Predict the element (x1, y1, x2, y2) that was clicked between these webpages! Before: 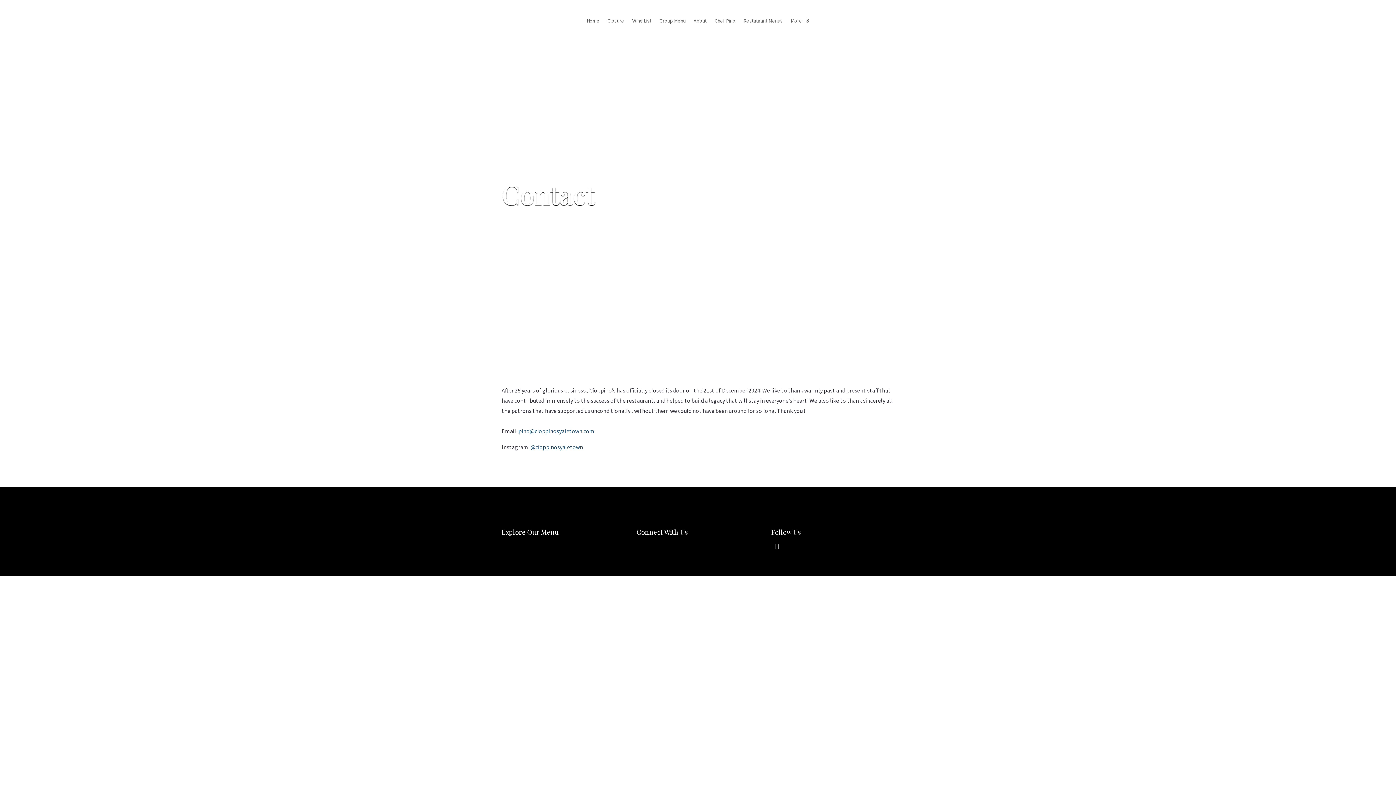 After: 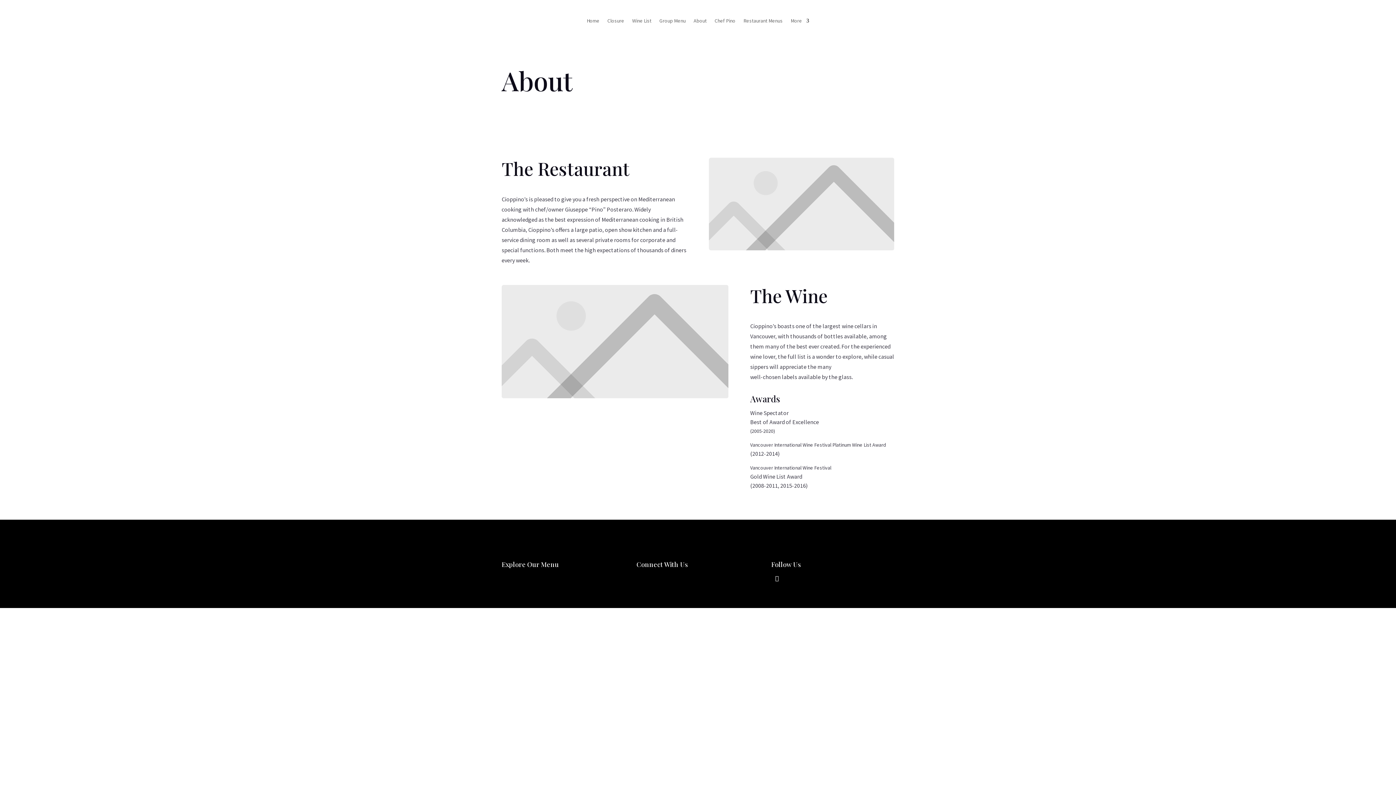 Action: label: About bbox: (693, 18, 706, 26)